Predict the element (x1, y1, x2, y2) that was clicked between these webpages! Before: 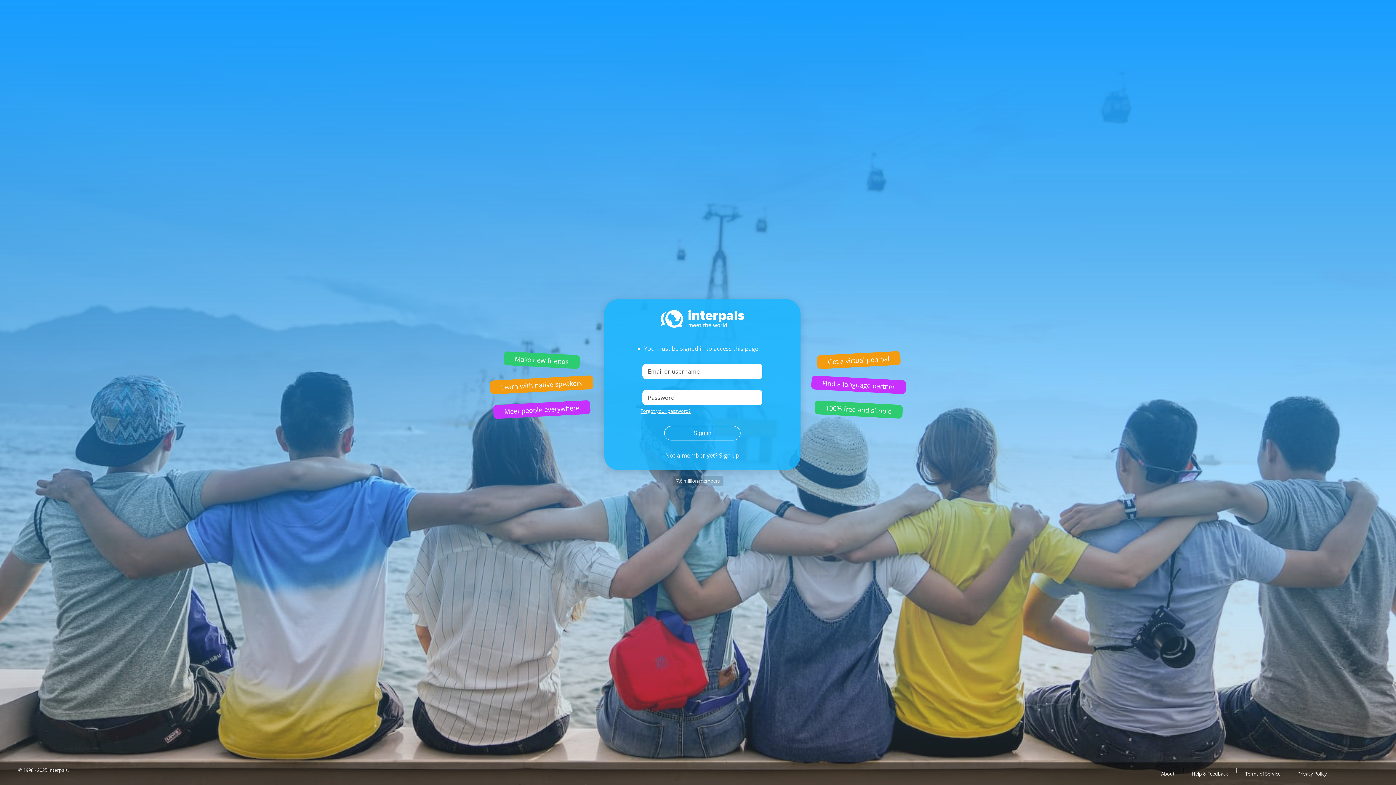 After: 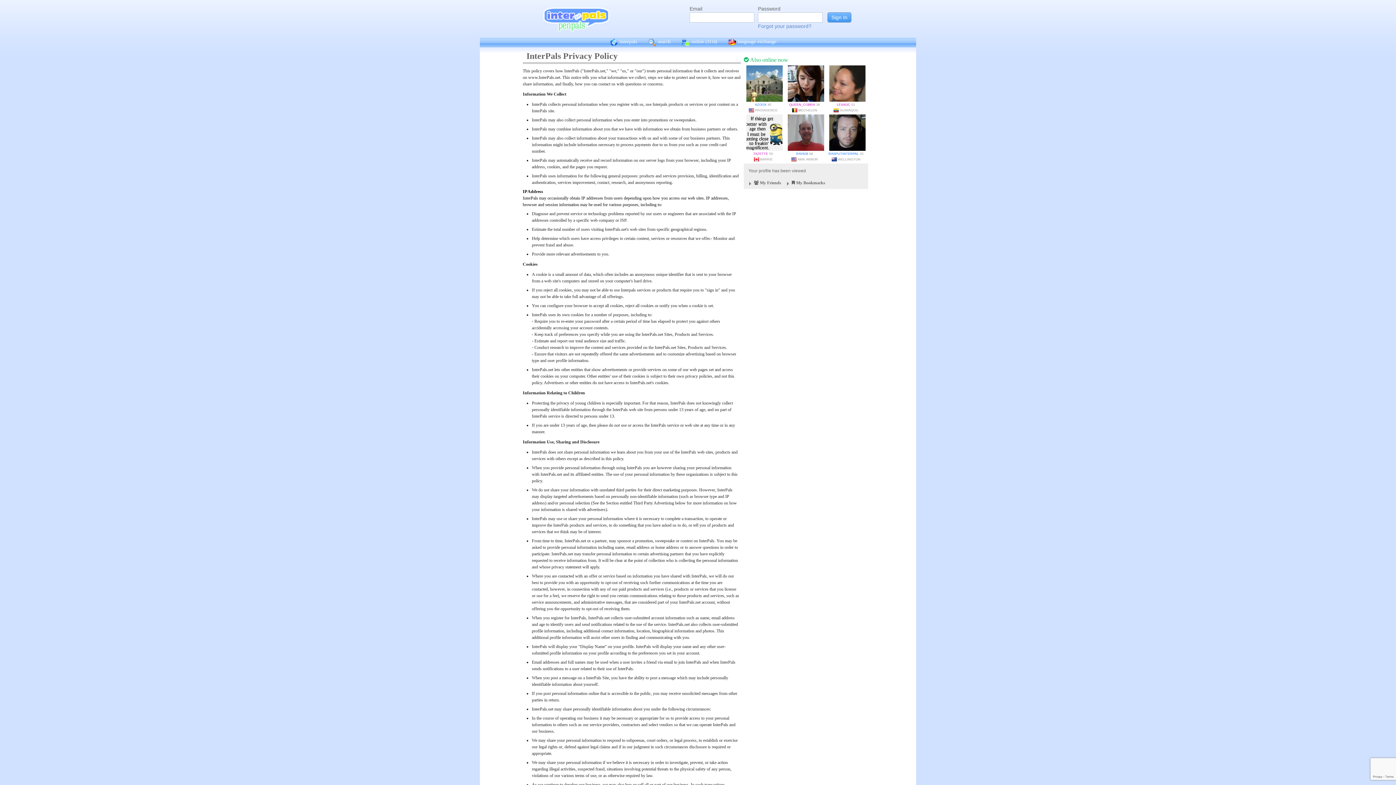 Action: label: Privacy Policy bbox: (1290, 766, 1334, 781)